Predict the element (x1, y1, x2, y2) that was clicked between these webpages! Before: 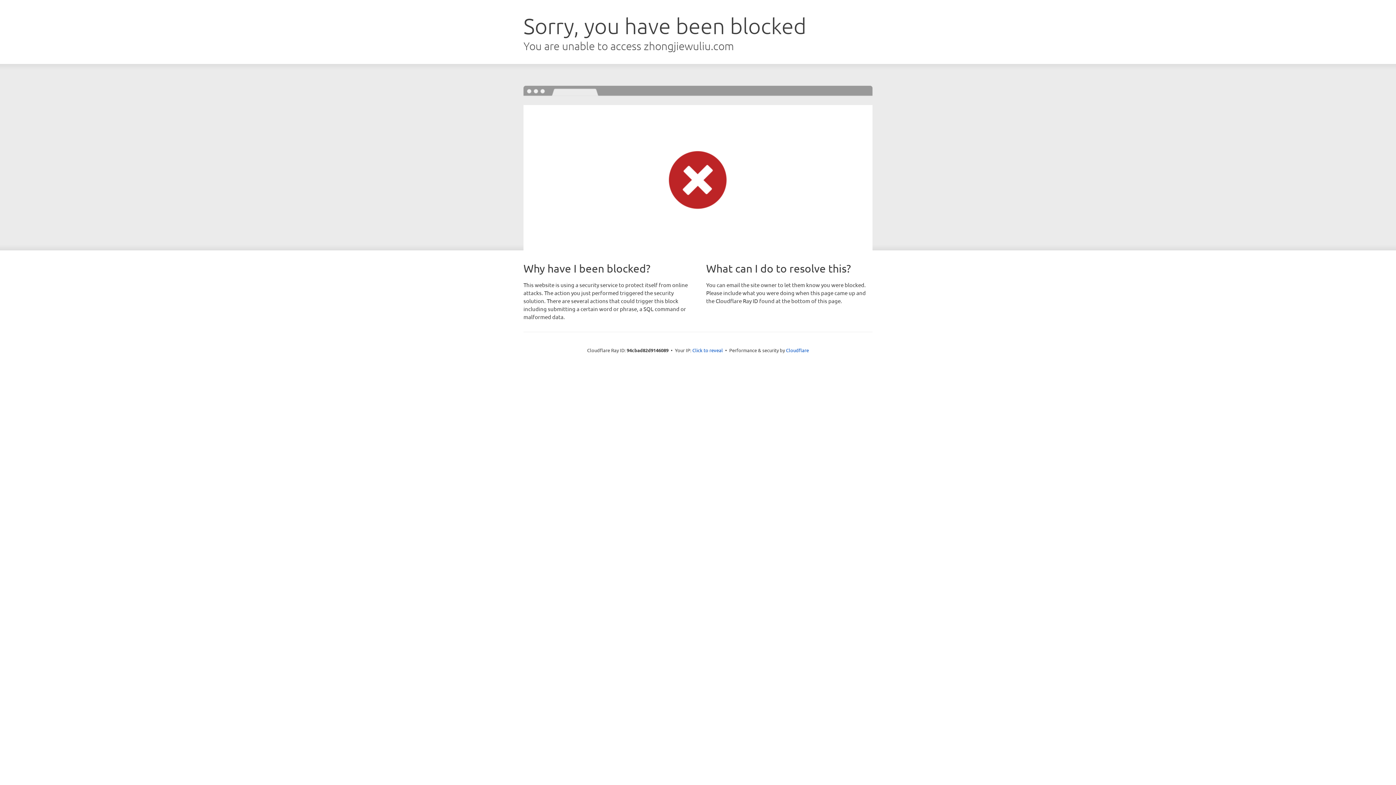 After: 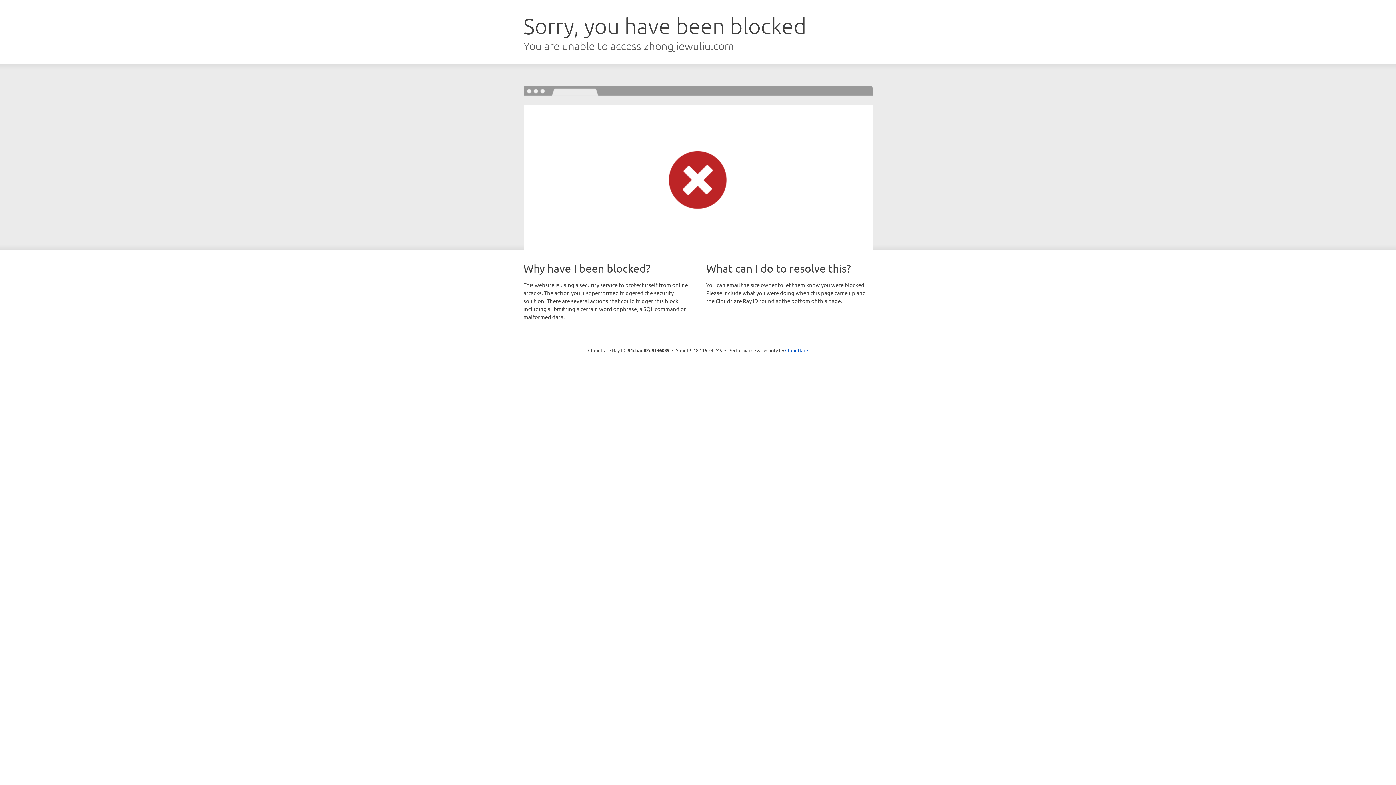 Action: bbox: (692, 346, 723, 353) label: Click to reveal